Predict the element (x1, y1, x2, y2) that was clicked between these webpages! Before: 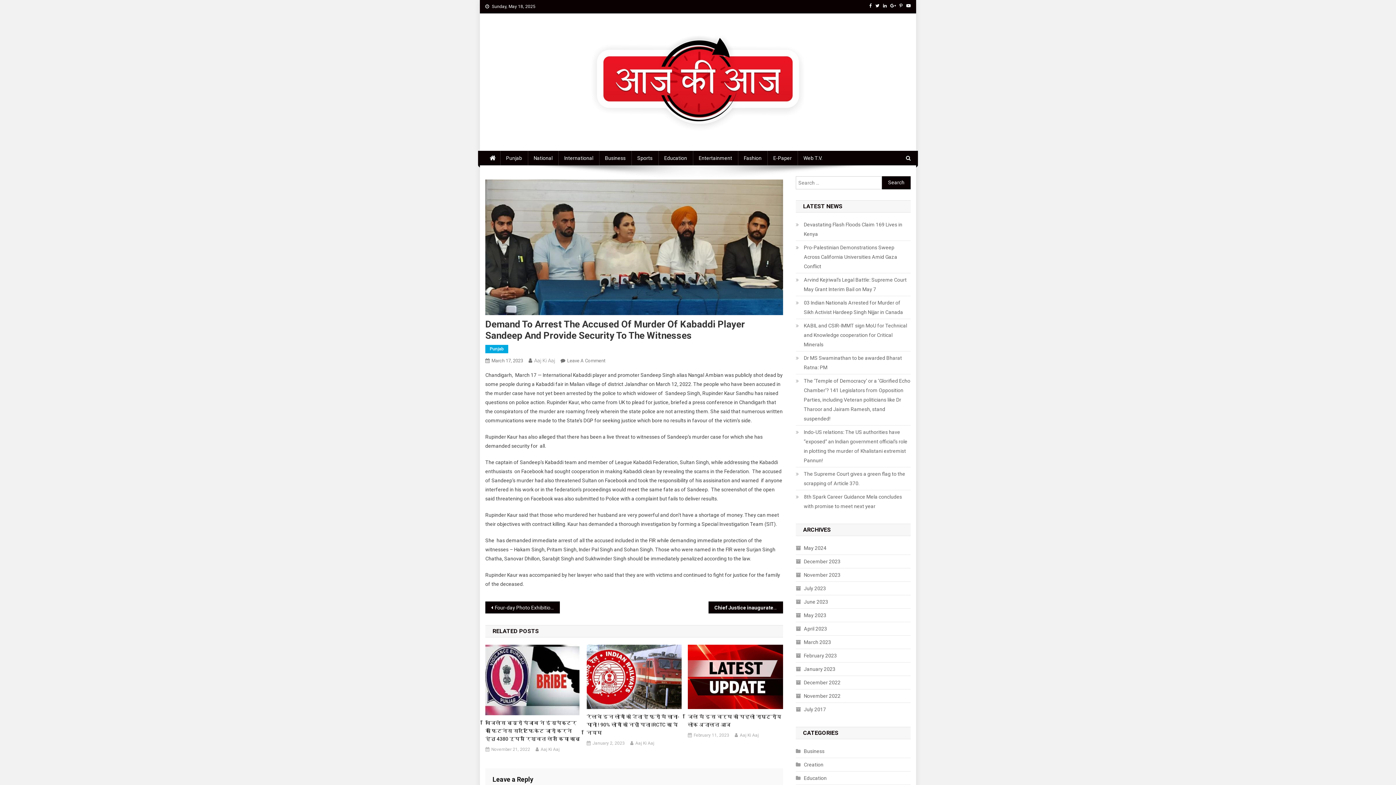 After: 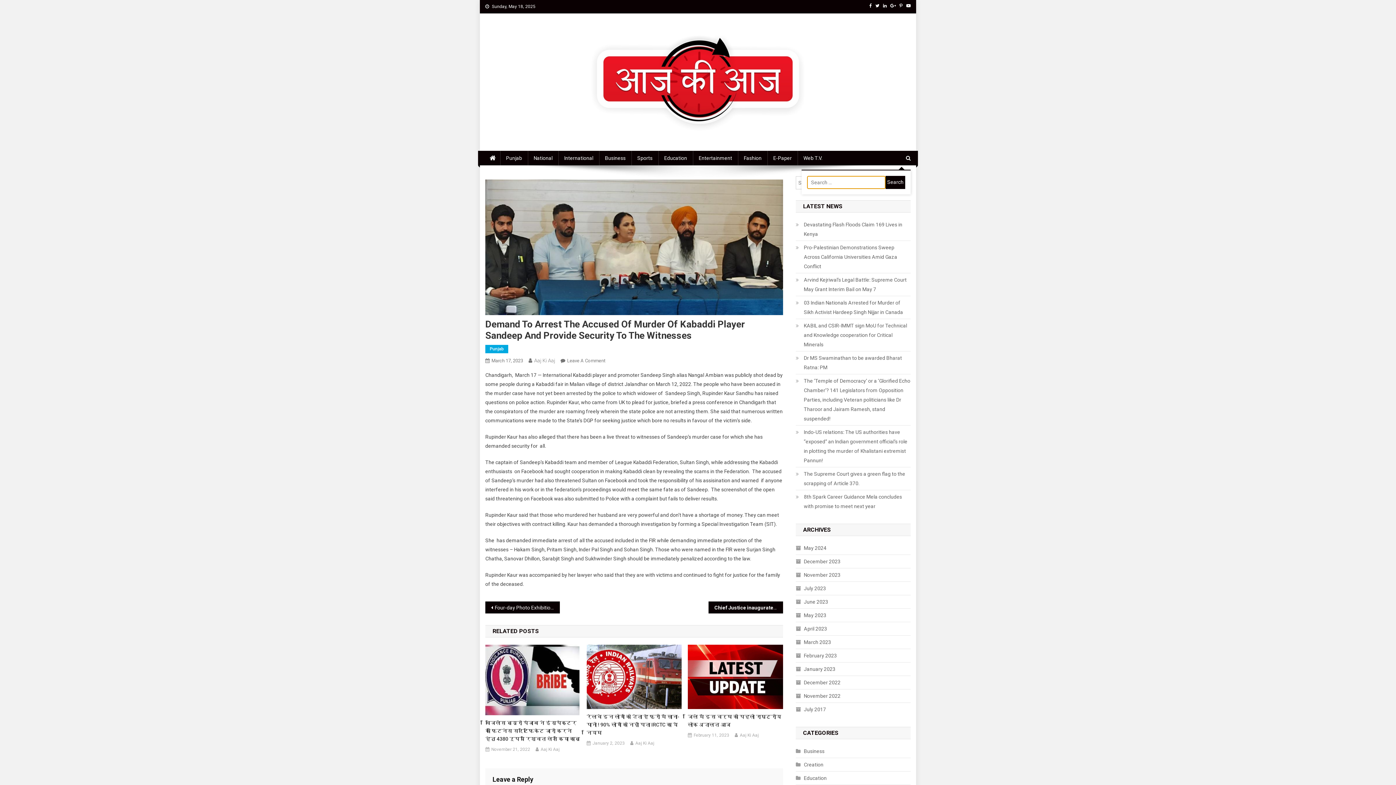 Action: bbox: (906, 155, 910, 160)